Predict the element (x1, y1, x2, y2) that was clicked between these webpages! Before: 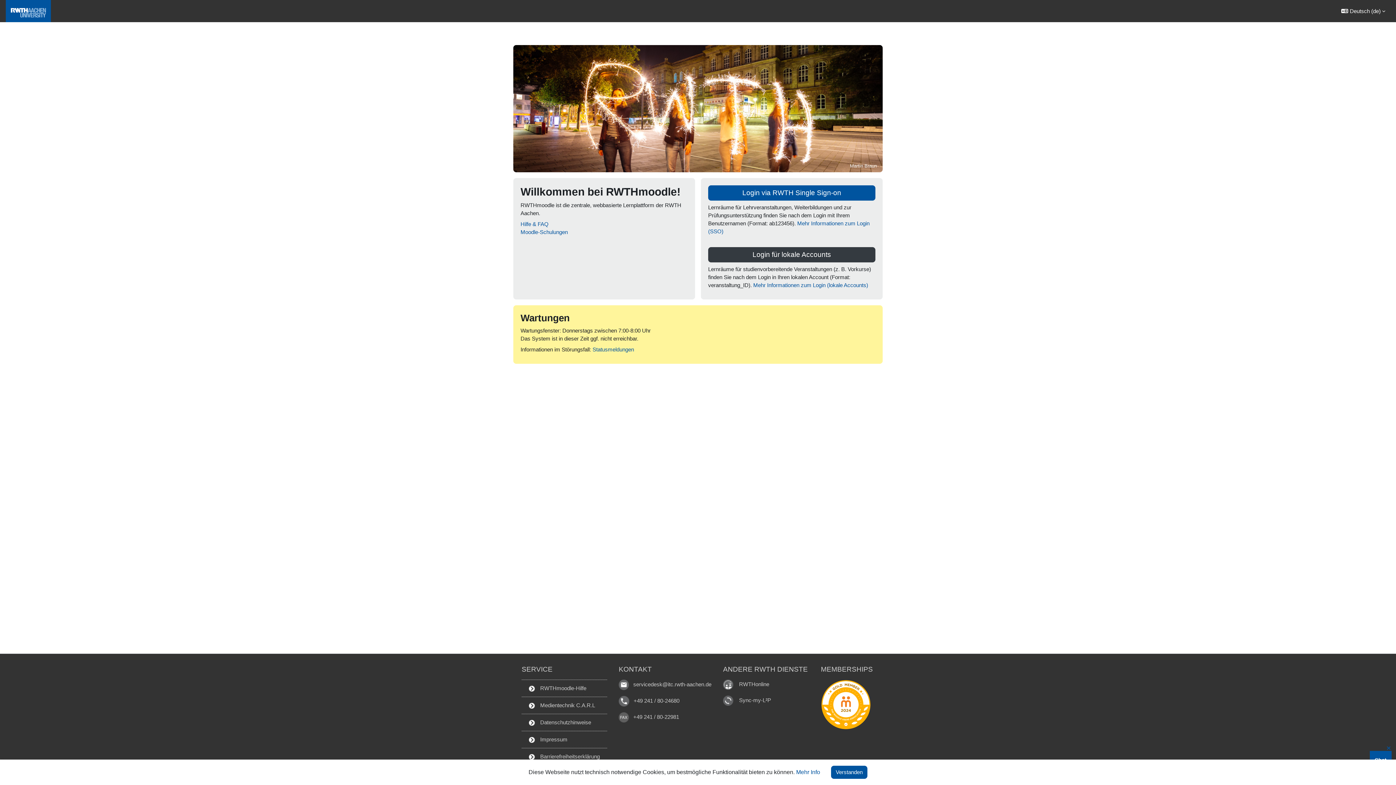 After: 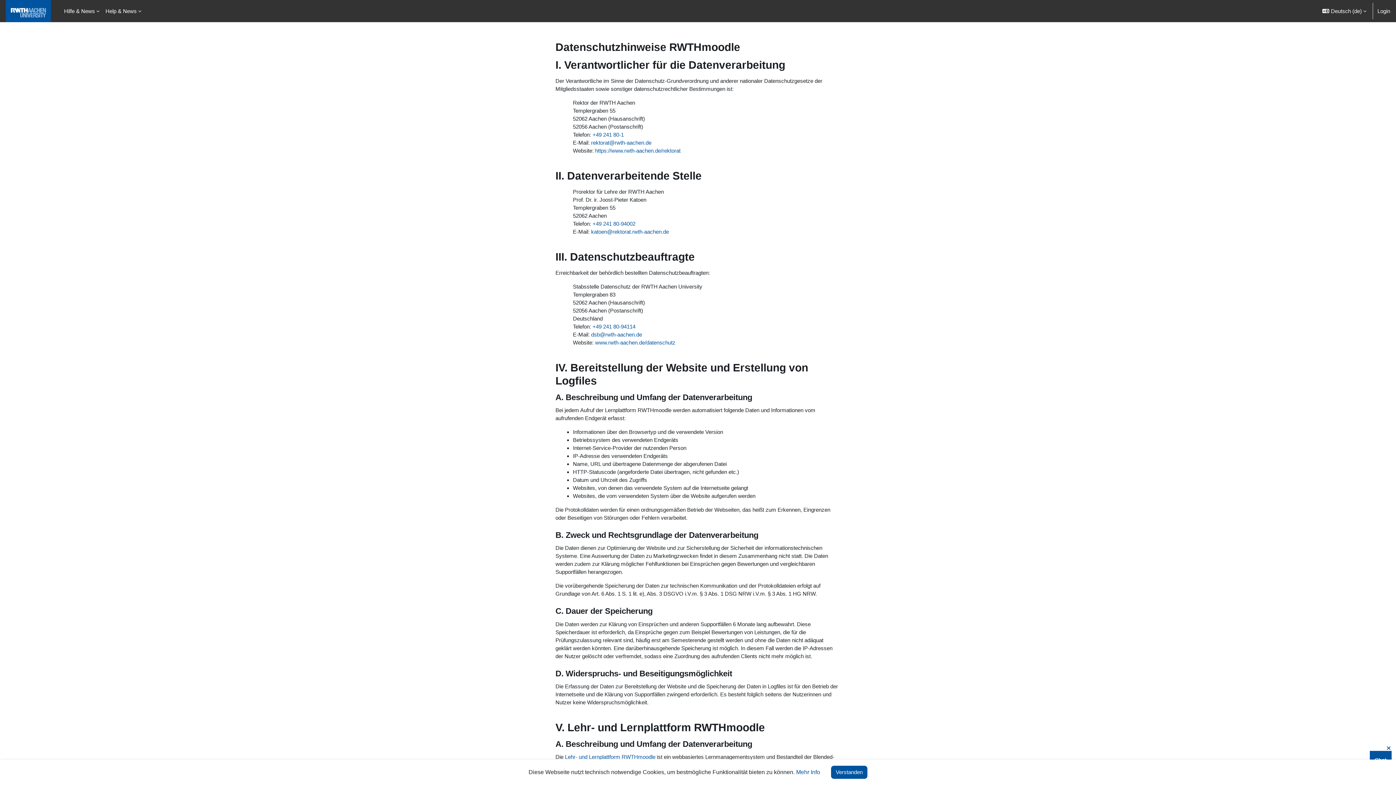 Action: bbox: (521, 714, 607, 731) label:  Datenschutzhinweise